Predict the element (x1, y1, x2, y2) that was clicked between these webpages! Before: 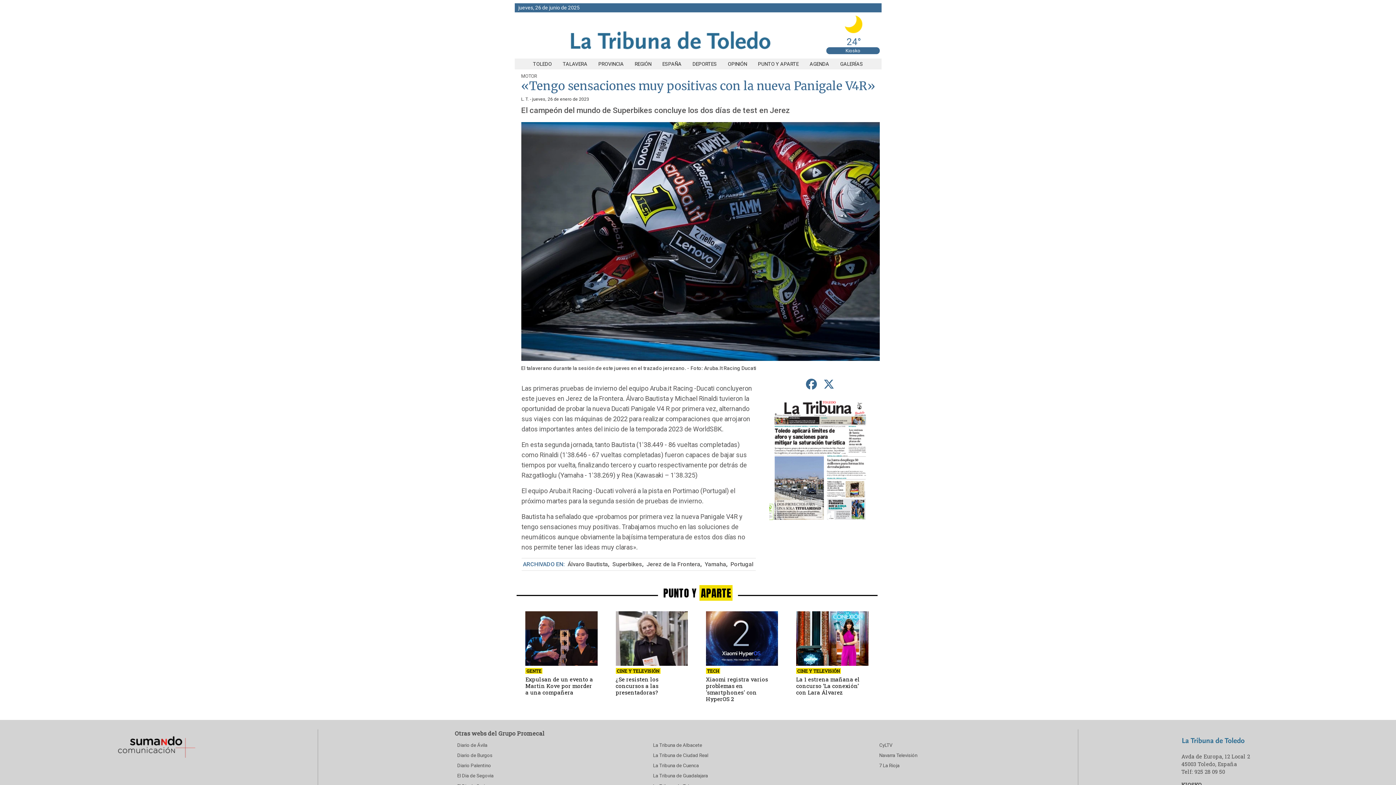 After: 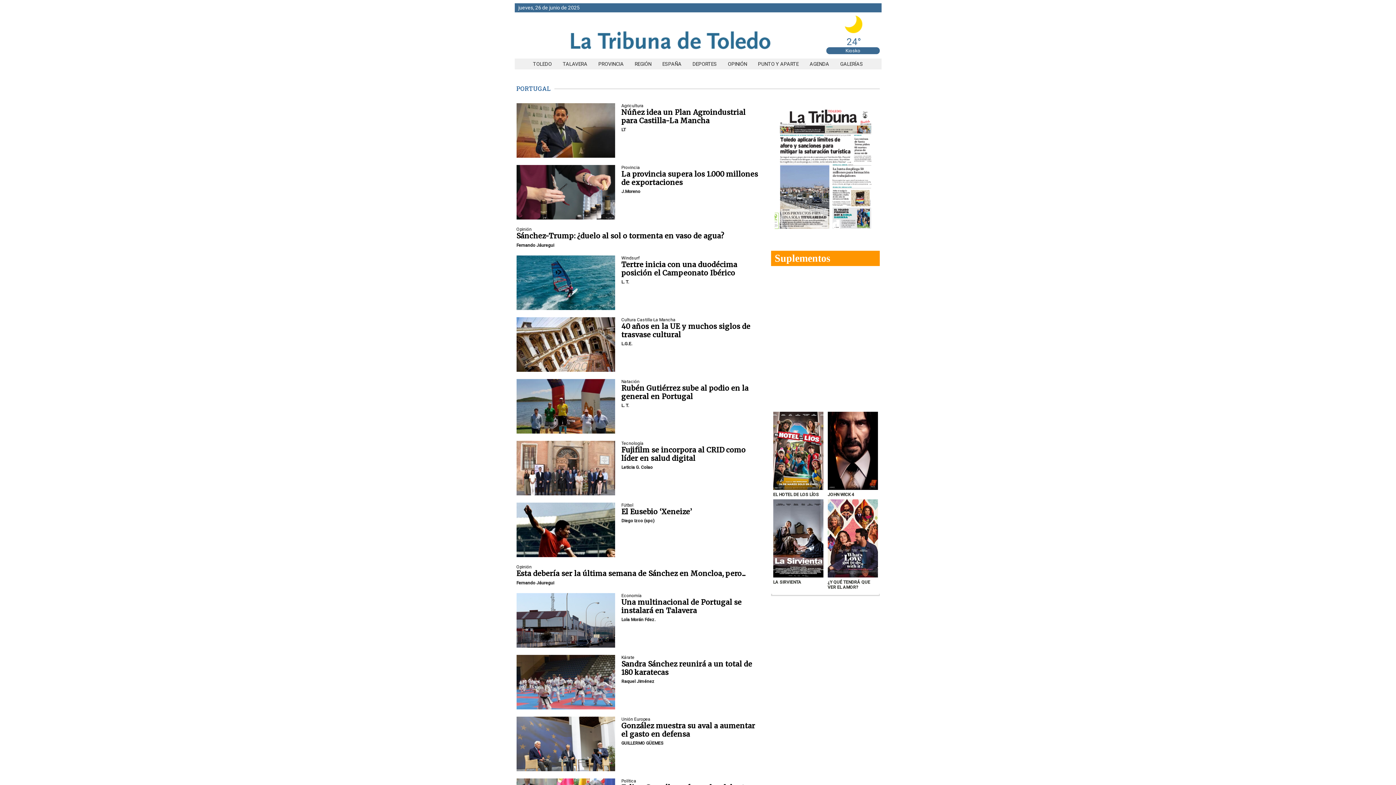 Action: bbox: (729, 561, 753, 568) label: Portugal